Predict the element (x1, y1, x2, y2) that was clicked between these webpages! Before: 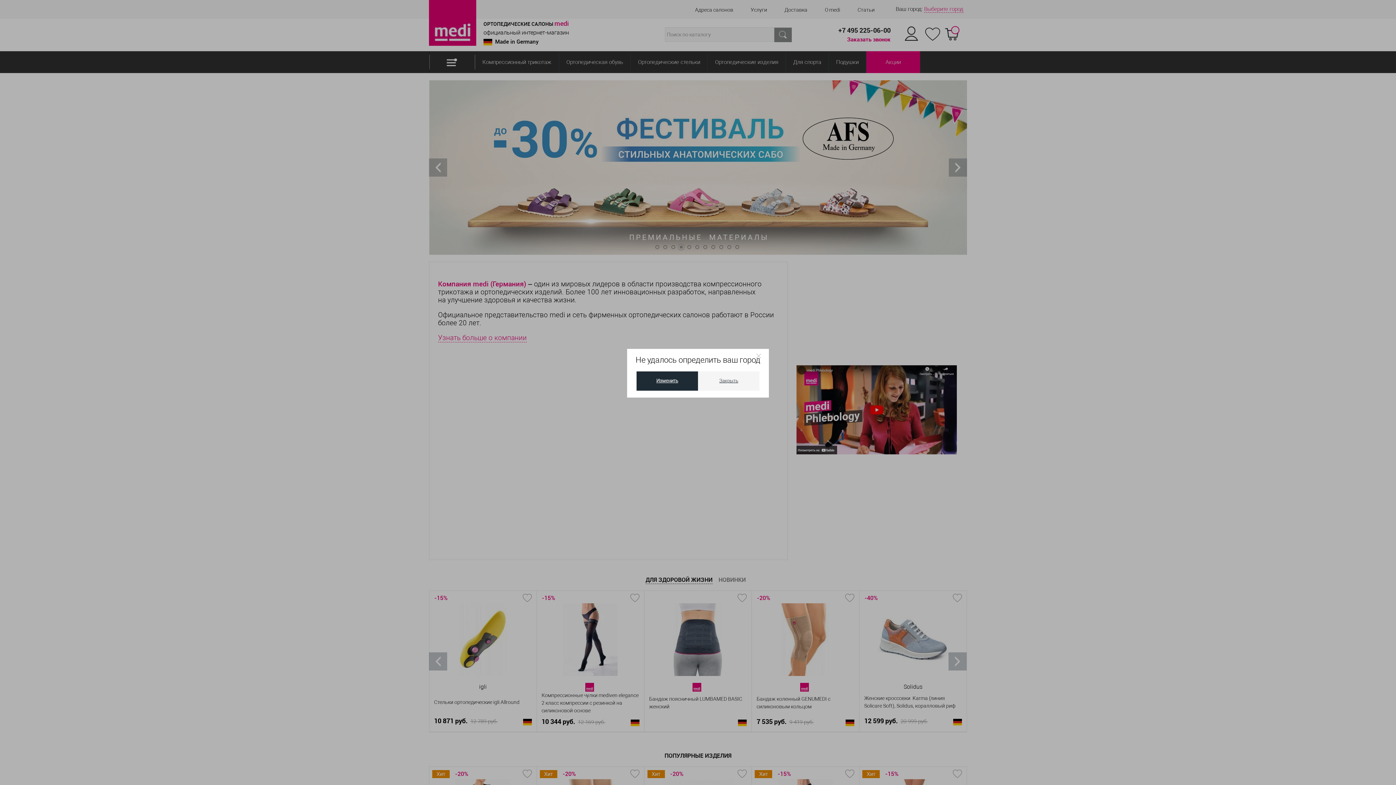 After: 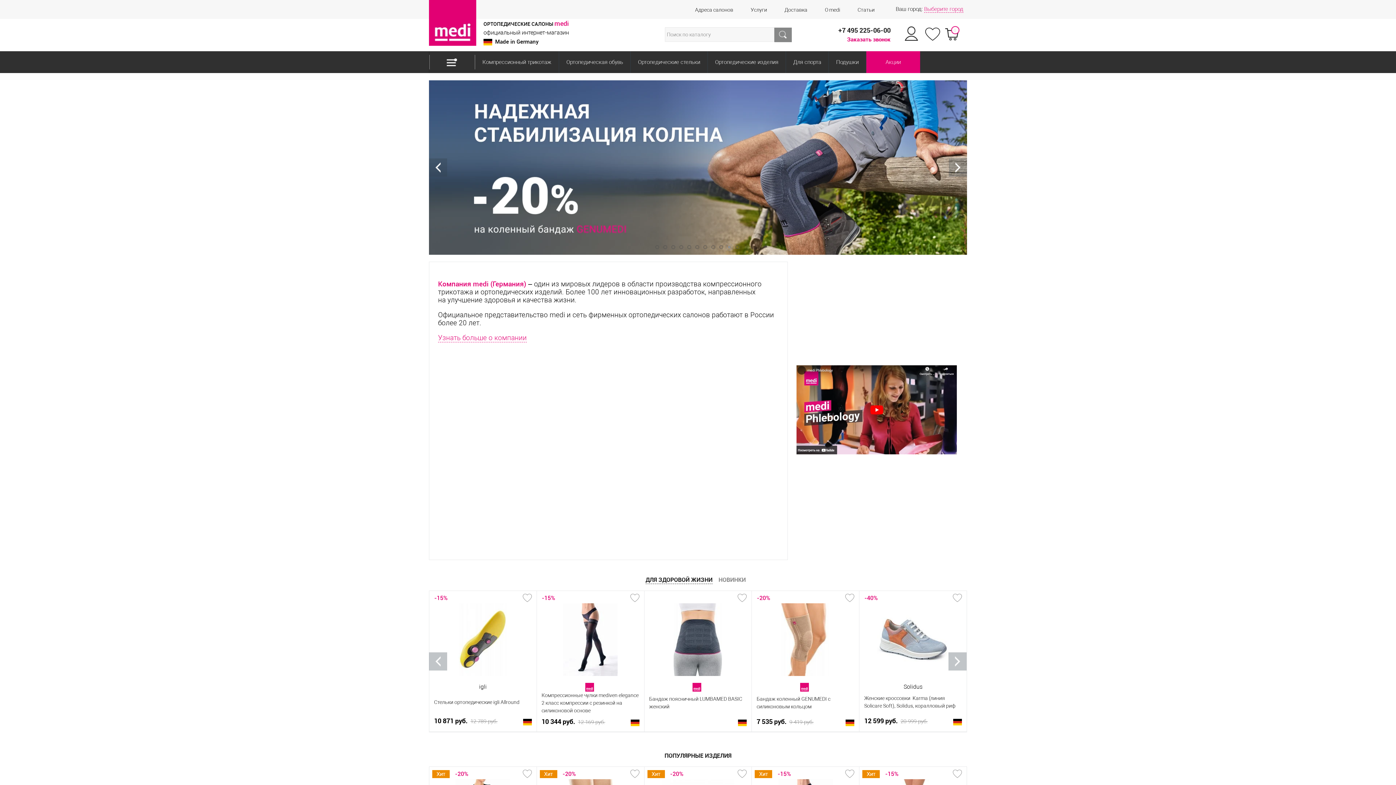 Action: bbox: (698, 371, 759, 390) label: Закрыть